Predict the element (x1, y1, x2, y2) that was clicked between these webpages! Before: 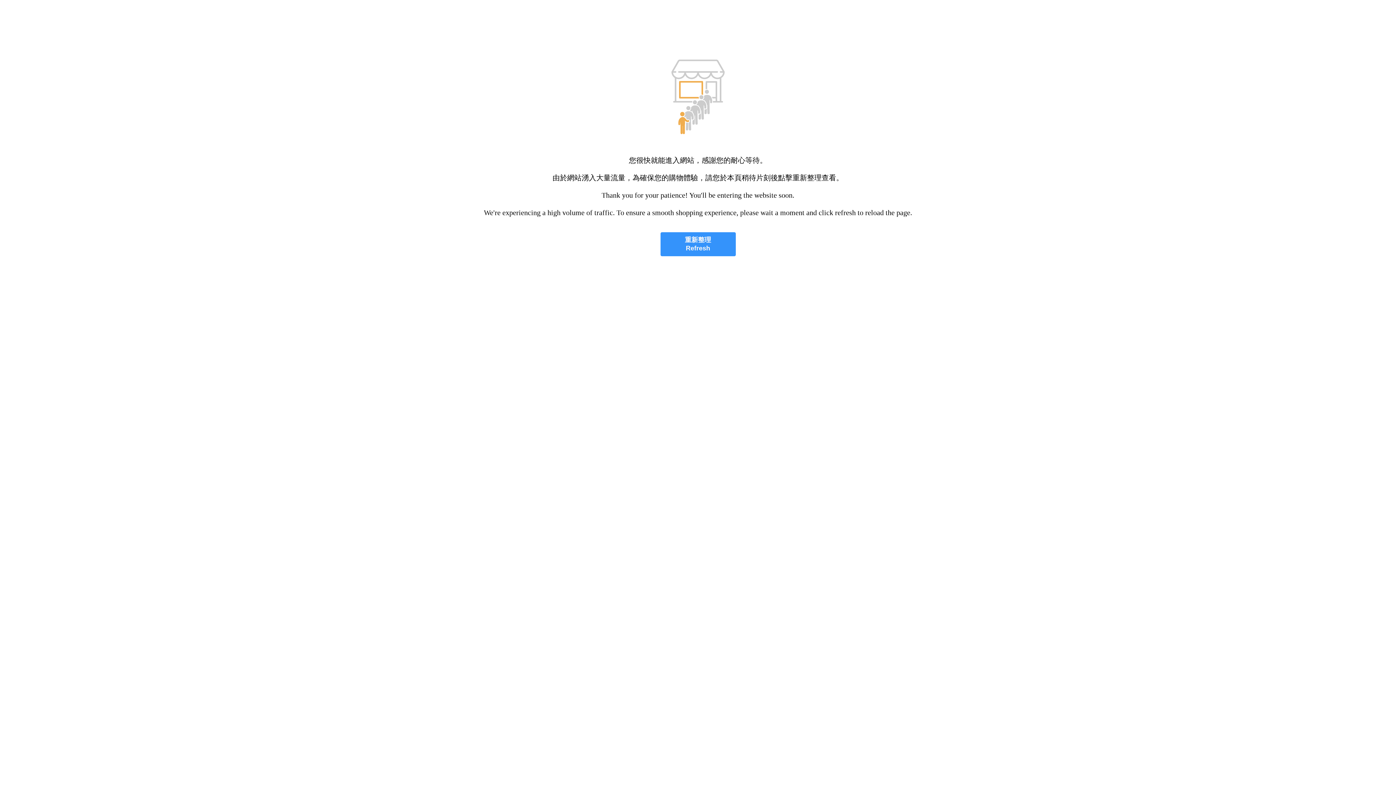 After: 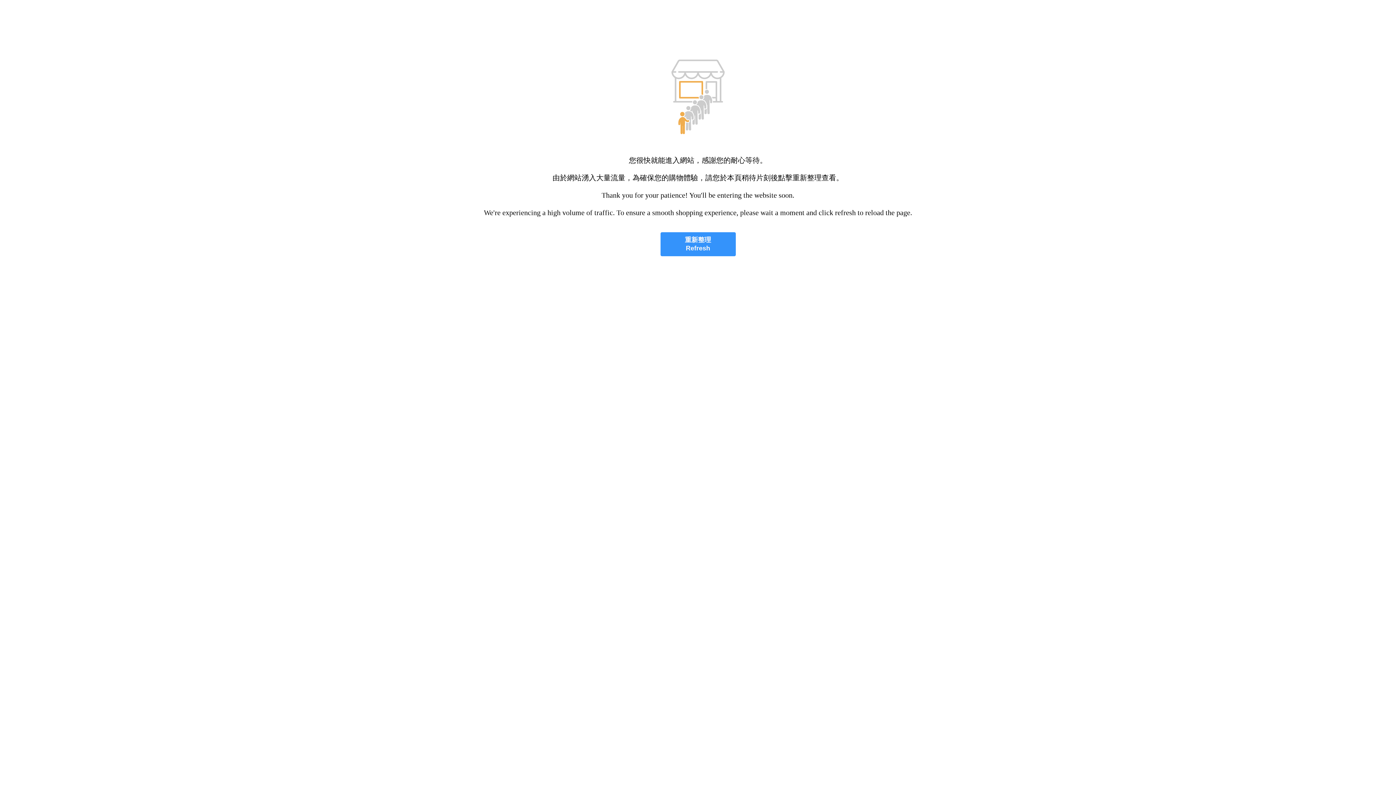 Action: label: 重新整理
Refresh bbox: (660, 232, 735, 256)